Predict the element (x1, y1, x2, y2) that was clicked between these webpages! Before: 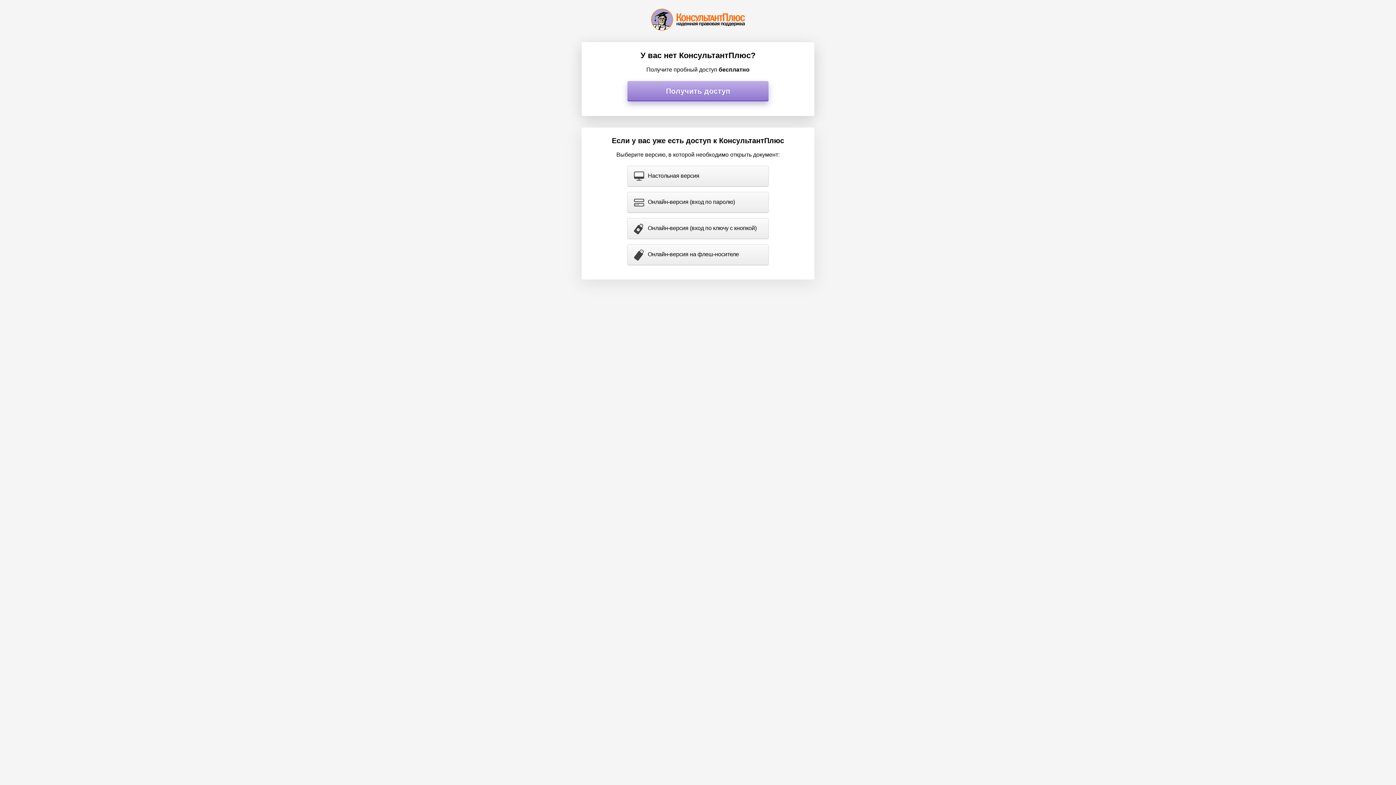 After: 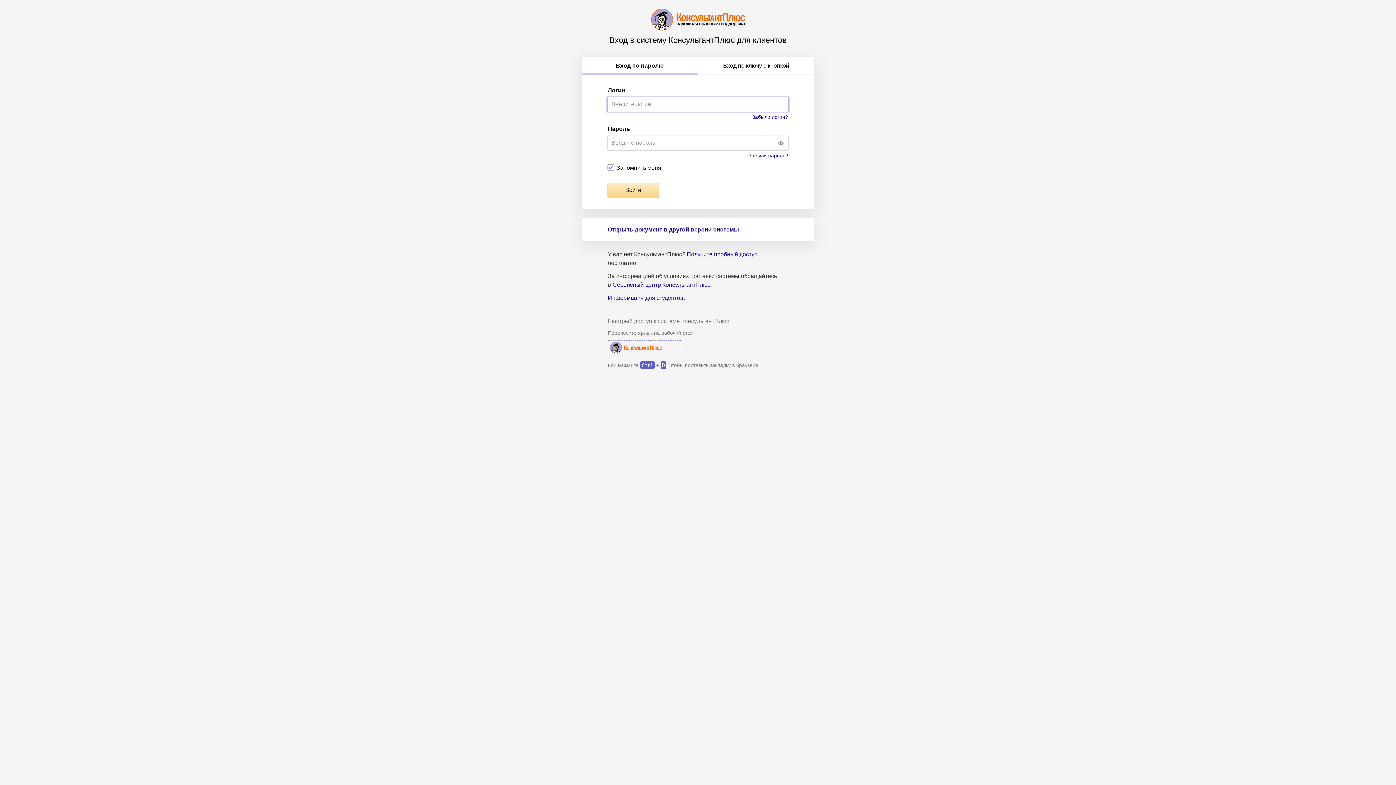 Action: bbox: (627, 192, 768, 212) label: Онлайн-версия (вход по паролю)